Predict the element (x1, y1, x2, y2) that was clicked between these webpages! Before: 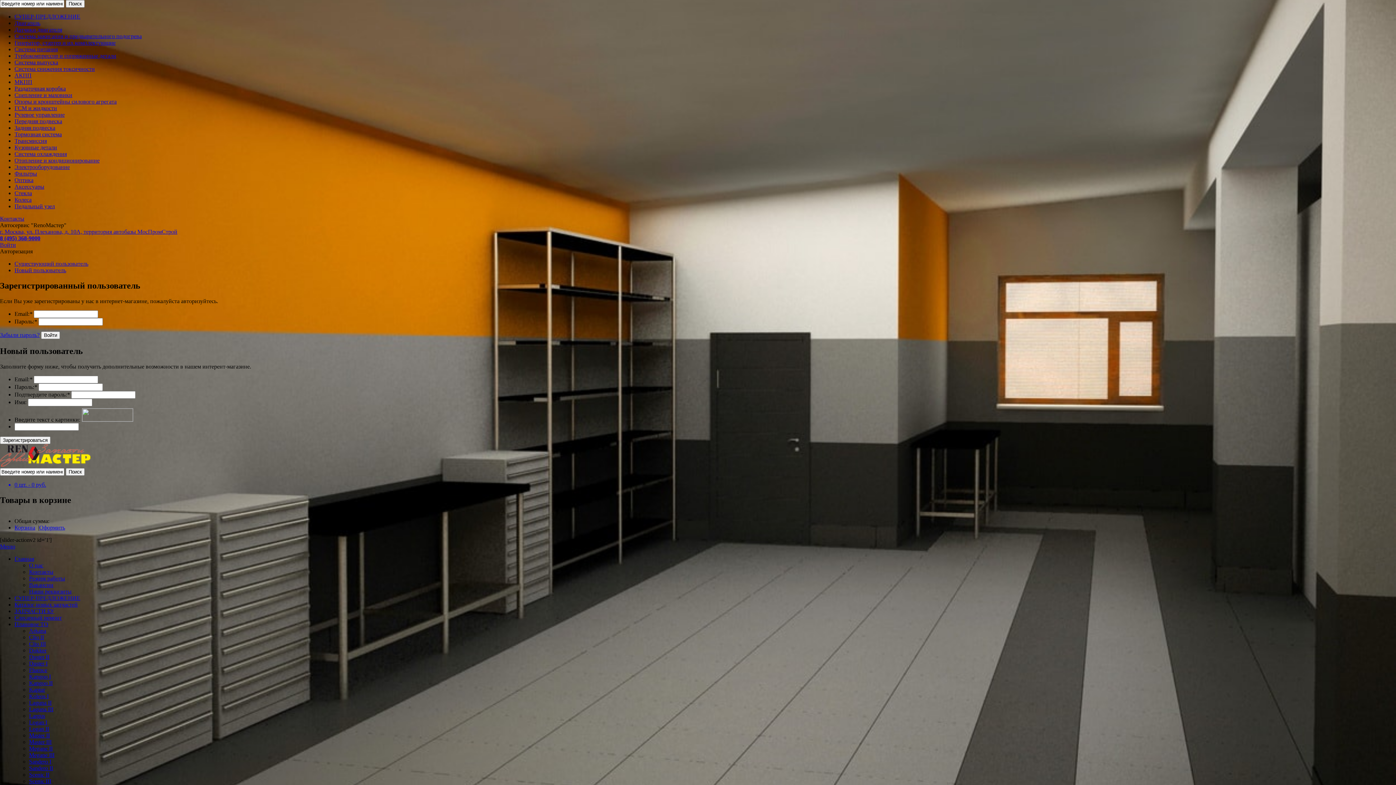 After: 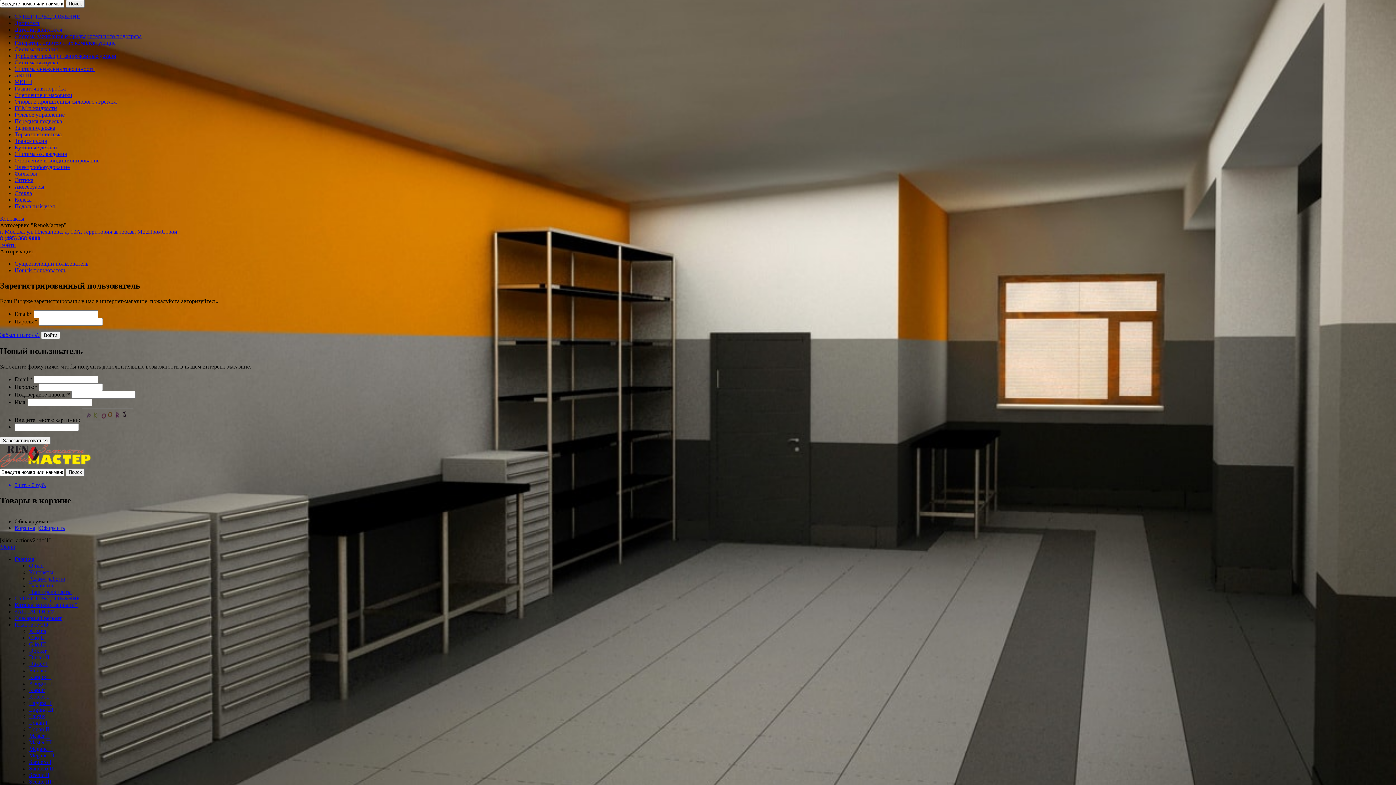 Action: bbox: (14, 183, 44, 189) label: Аксессуары